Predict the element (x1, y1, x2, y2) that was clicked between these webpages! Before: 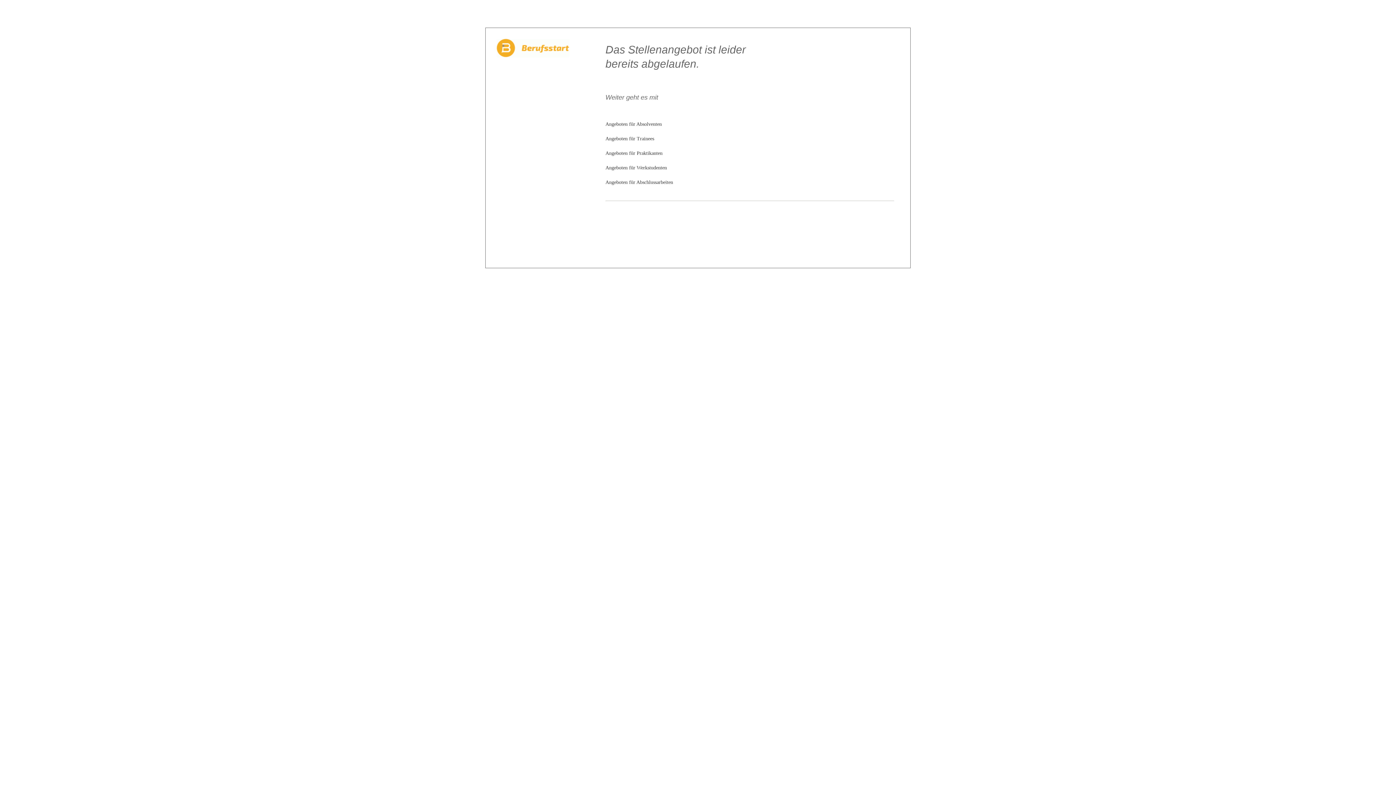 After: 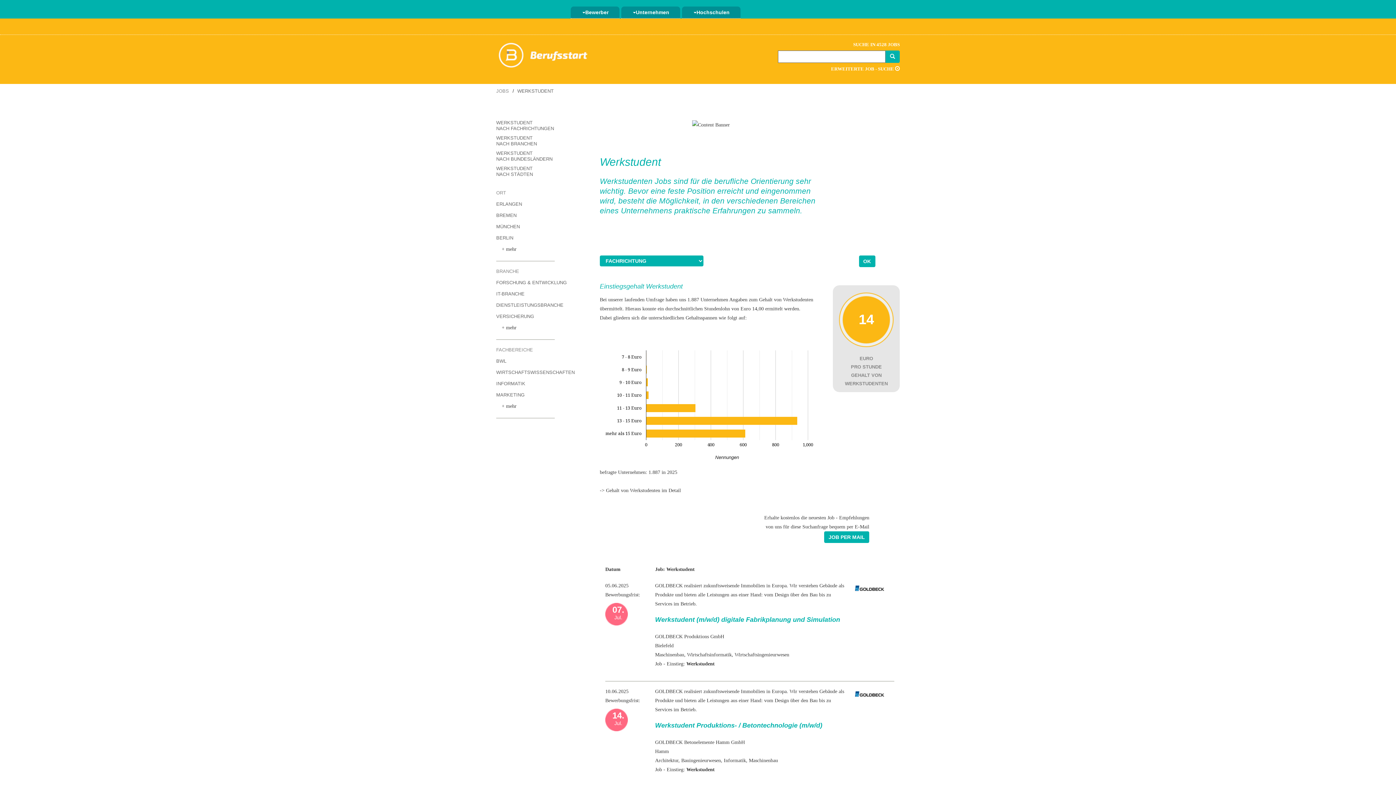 Action: bbox: (605, 165, 667, 170) label: Angeboten für Werkstudenten